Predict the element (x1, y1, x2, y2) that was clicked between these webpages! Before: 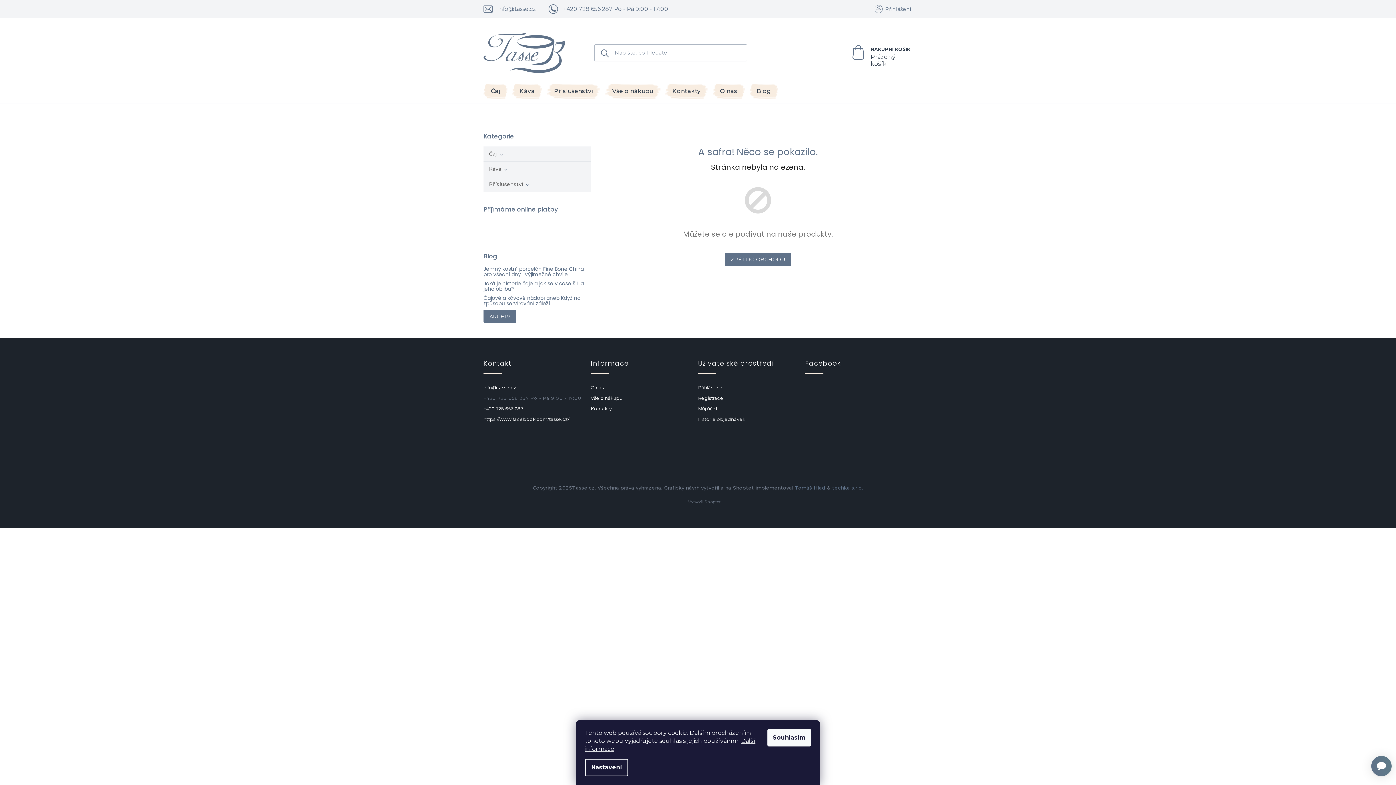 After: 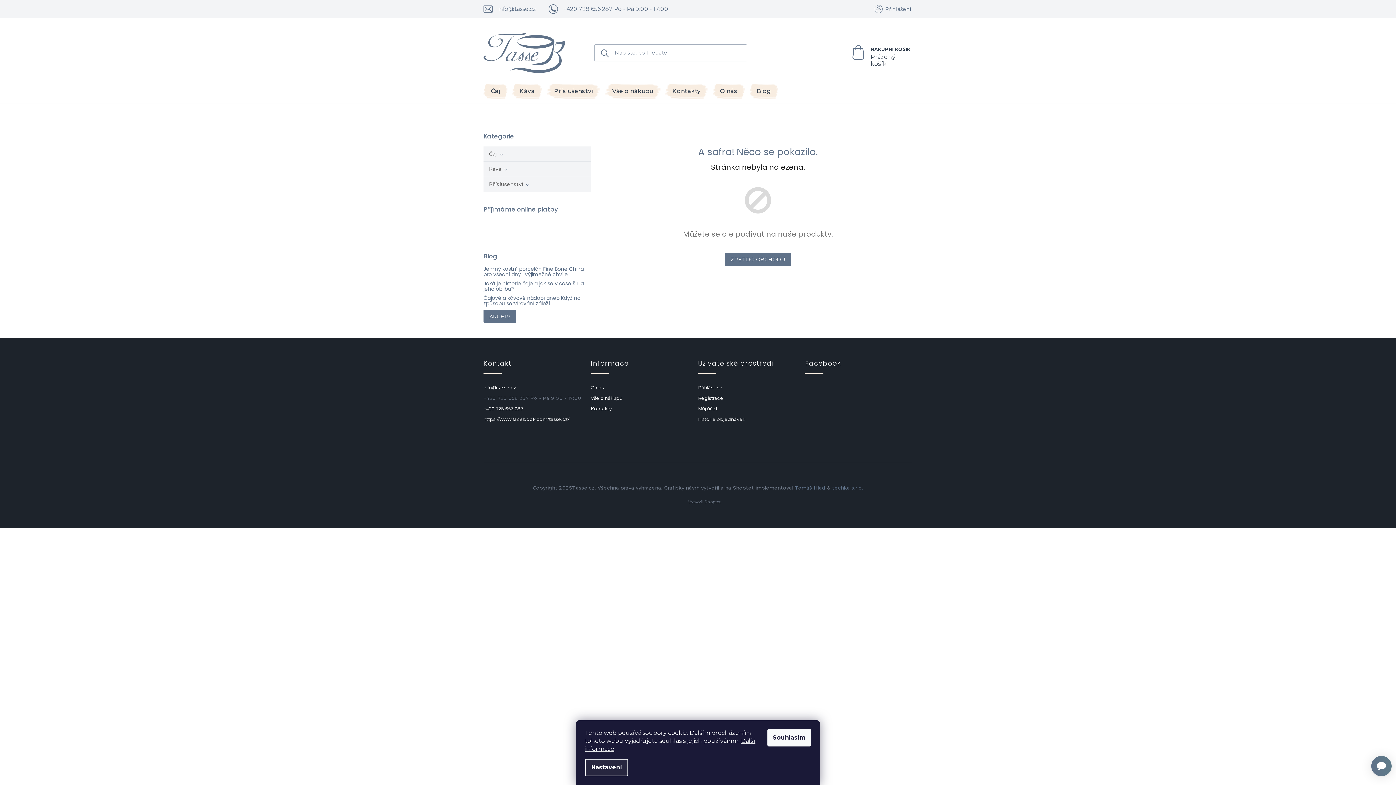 Action: bbox: (585, 759, 628, 776) label: Nastavení